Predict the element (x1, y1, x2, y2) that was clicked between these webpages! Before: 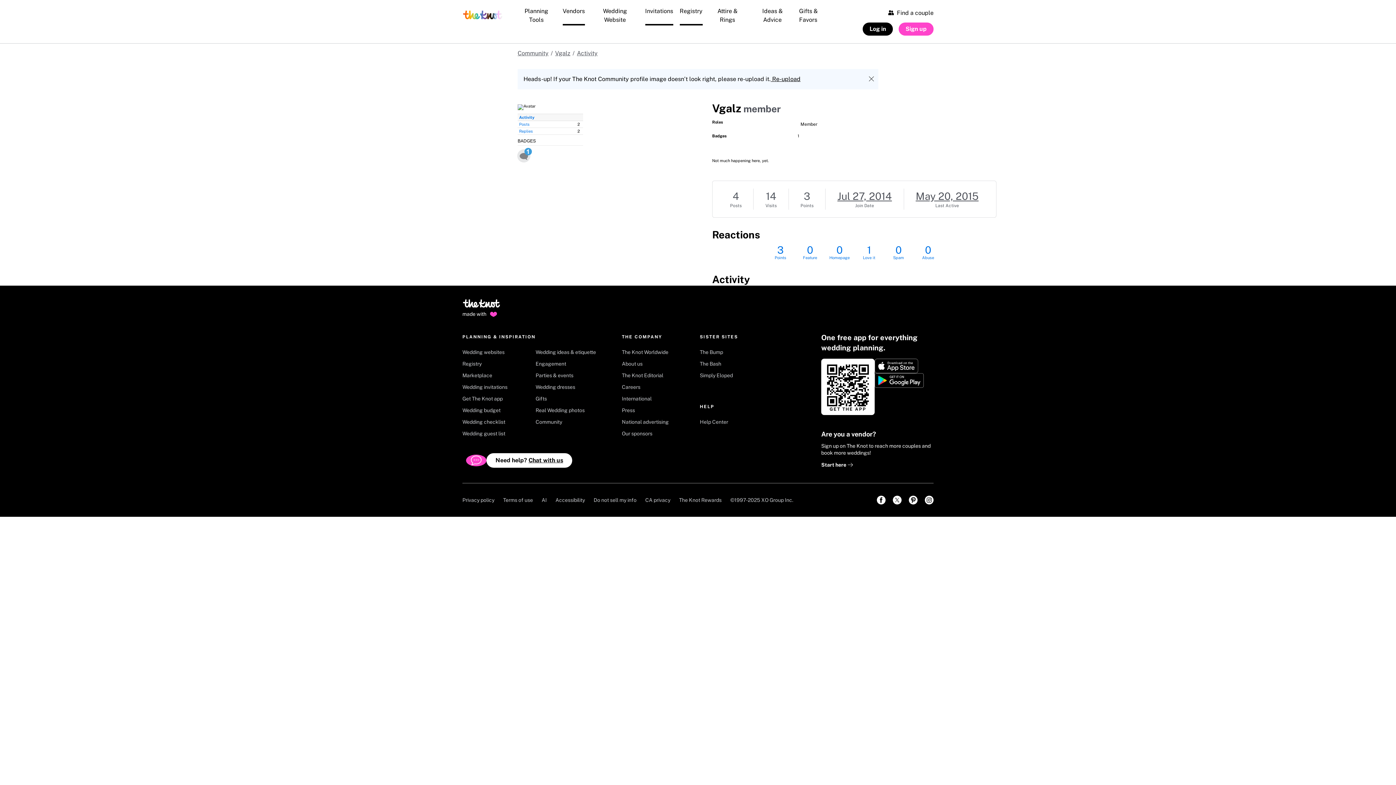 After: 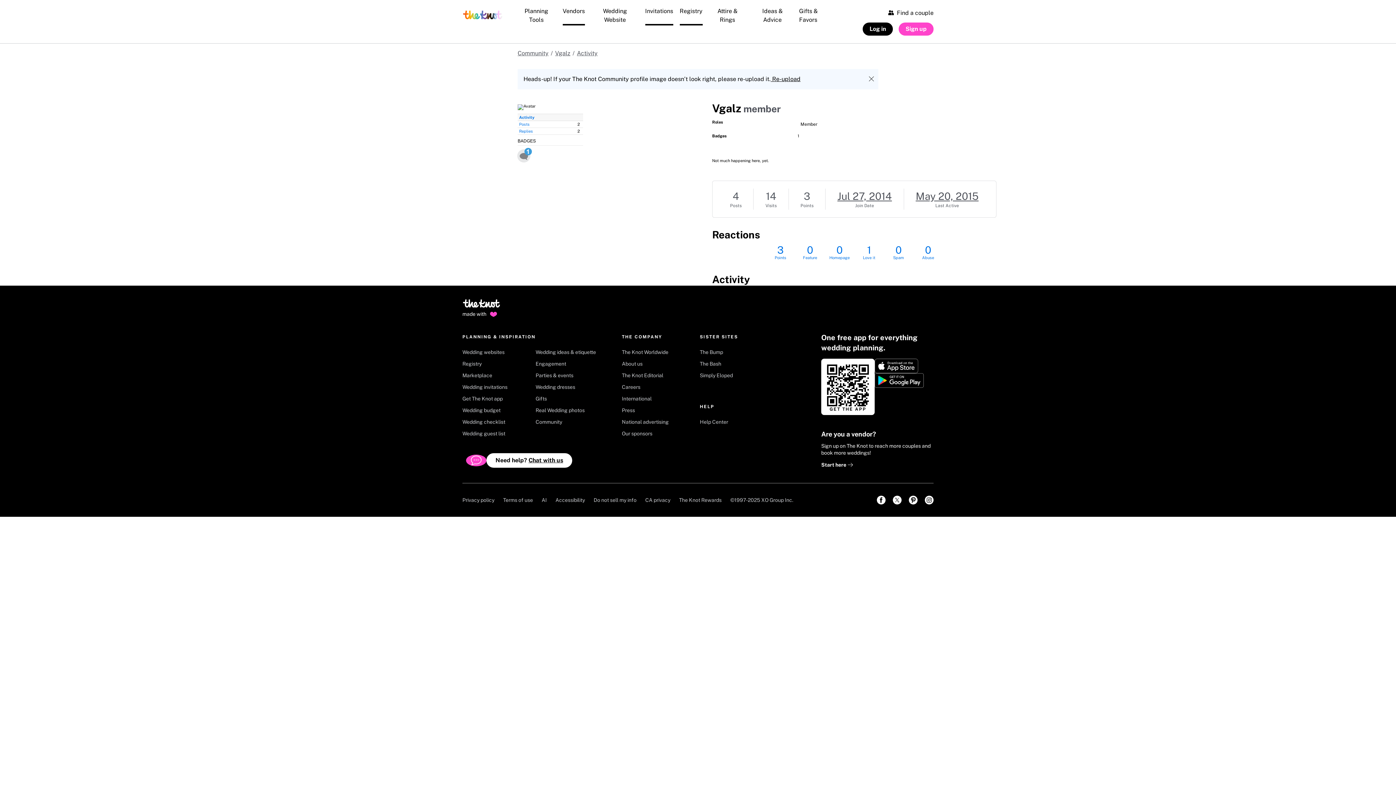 Action: bbox: (874, 359, 925, 373) label: Download on the Apple store